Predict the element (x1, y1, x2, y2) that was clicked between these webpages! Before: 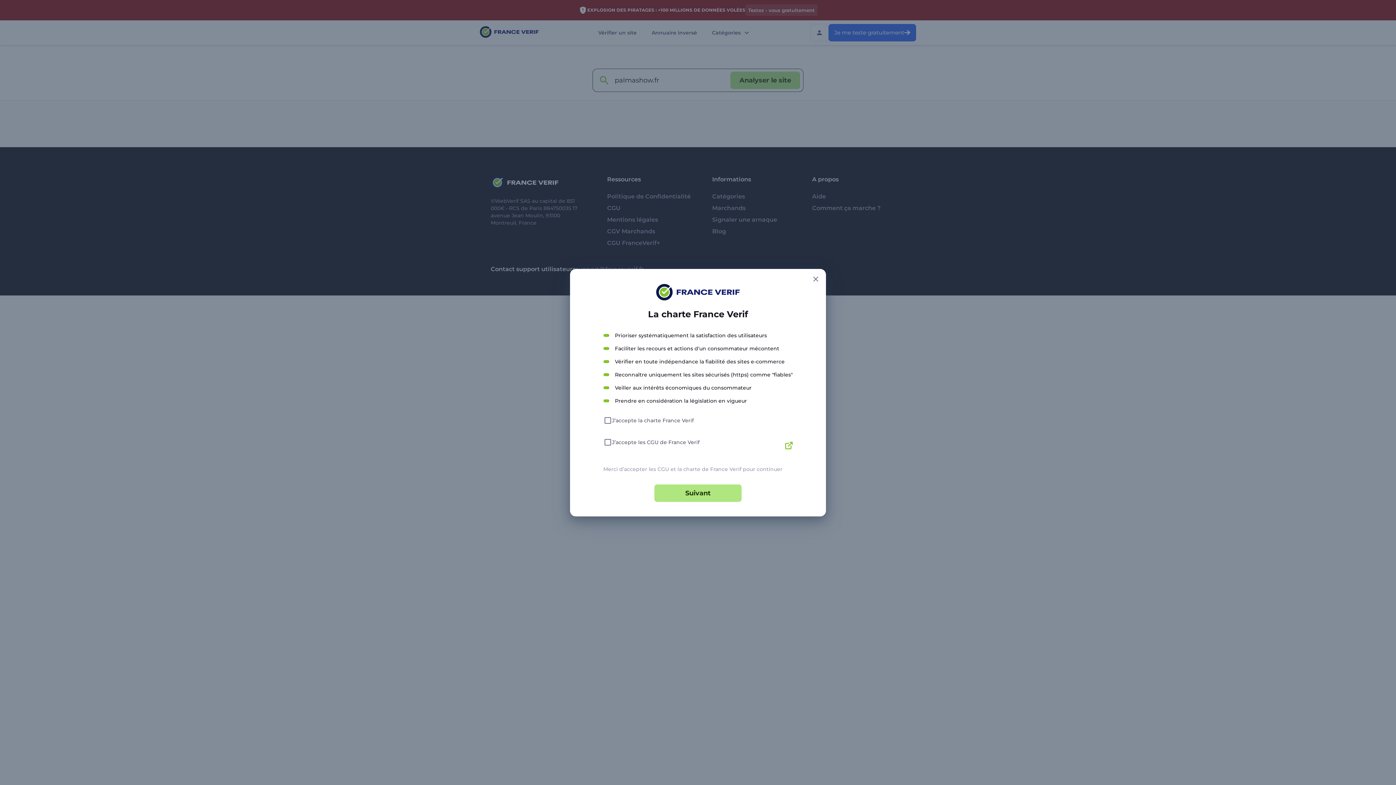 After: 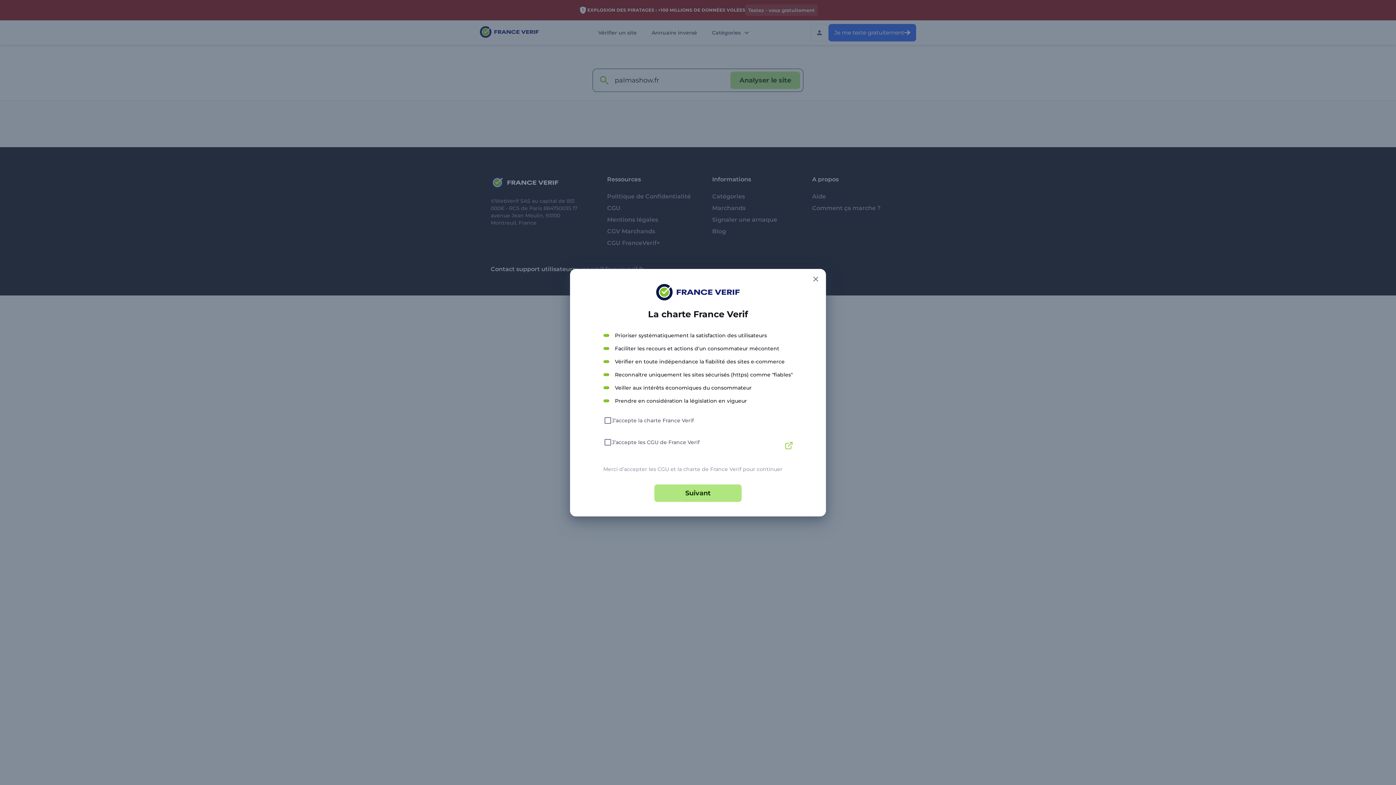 Action: bbox: (784, 441, 792, 450)